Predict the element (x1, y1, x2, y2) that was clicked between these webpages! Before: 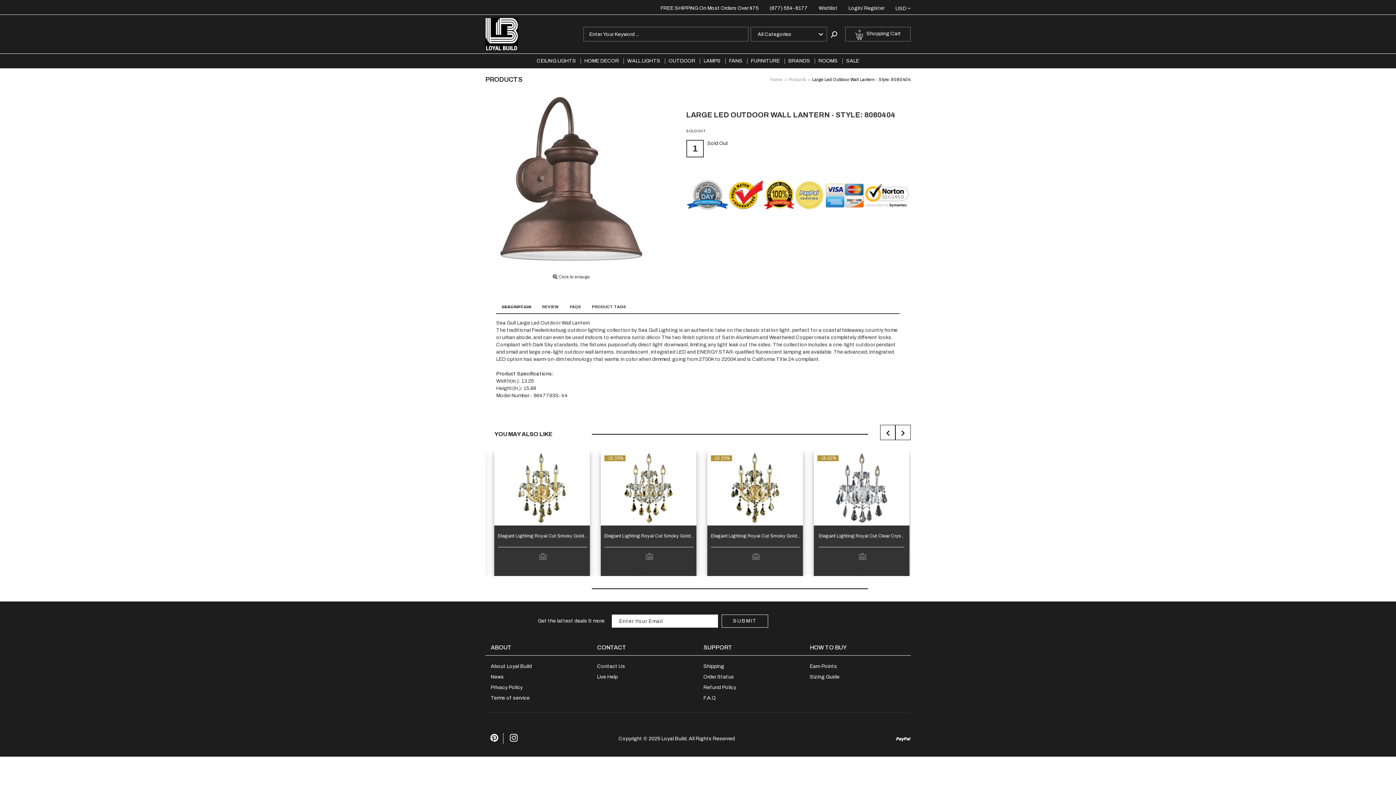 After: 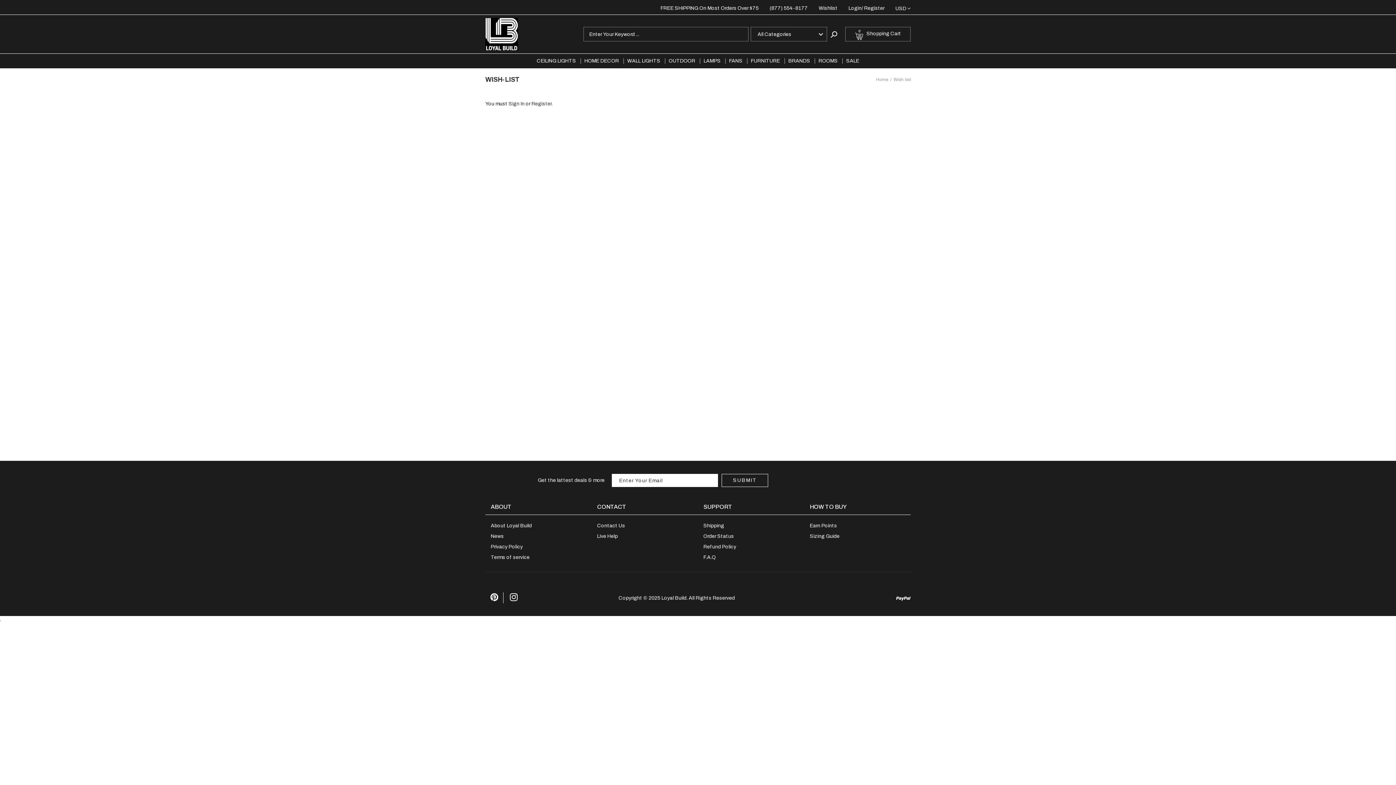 Action: label: Wishlist bbox: (818, 5, 837, 10)